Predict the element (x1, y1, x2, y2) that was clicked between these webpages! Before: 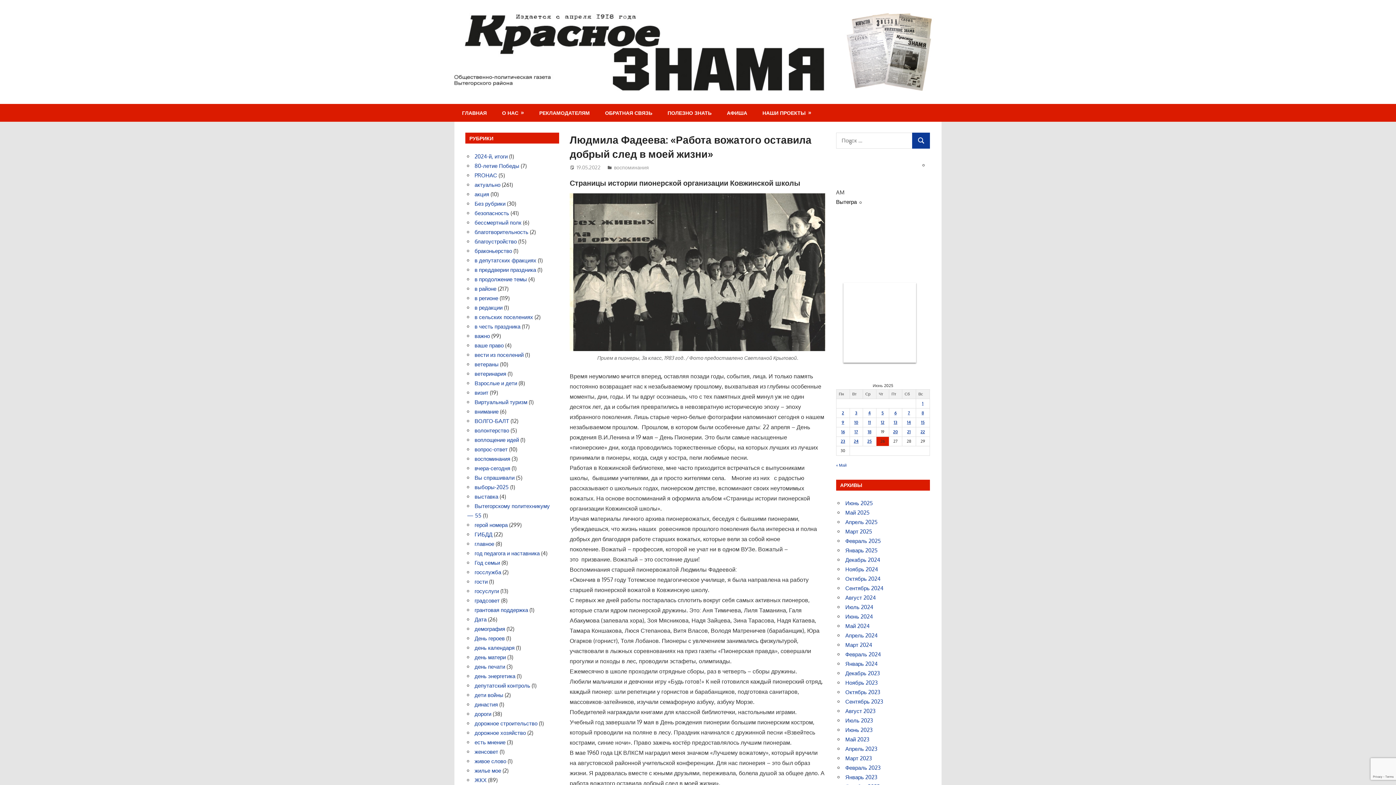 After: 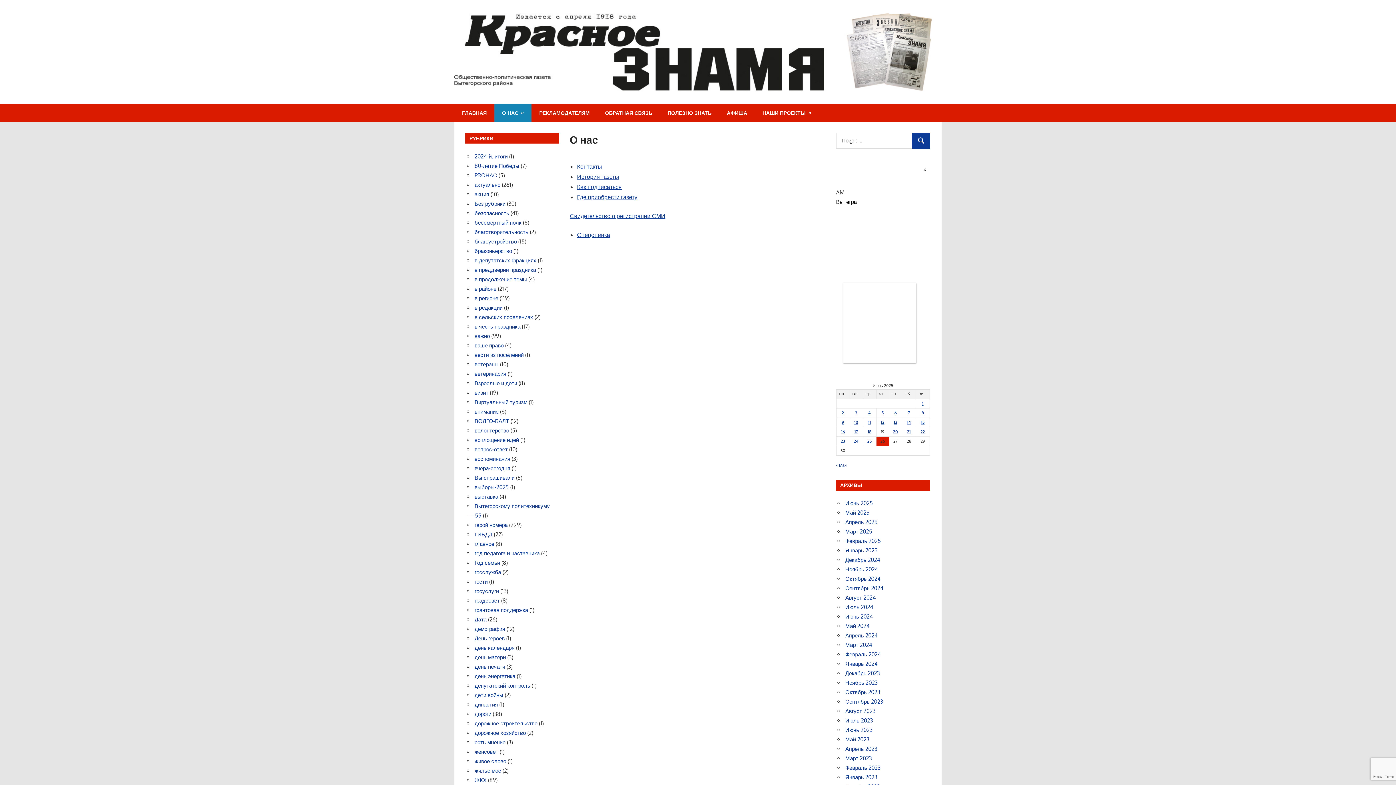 Action: label: О НАС bbox: (494, 104, 531, 121)